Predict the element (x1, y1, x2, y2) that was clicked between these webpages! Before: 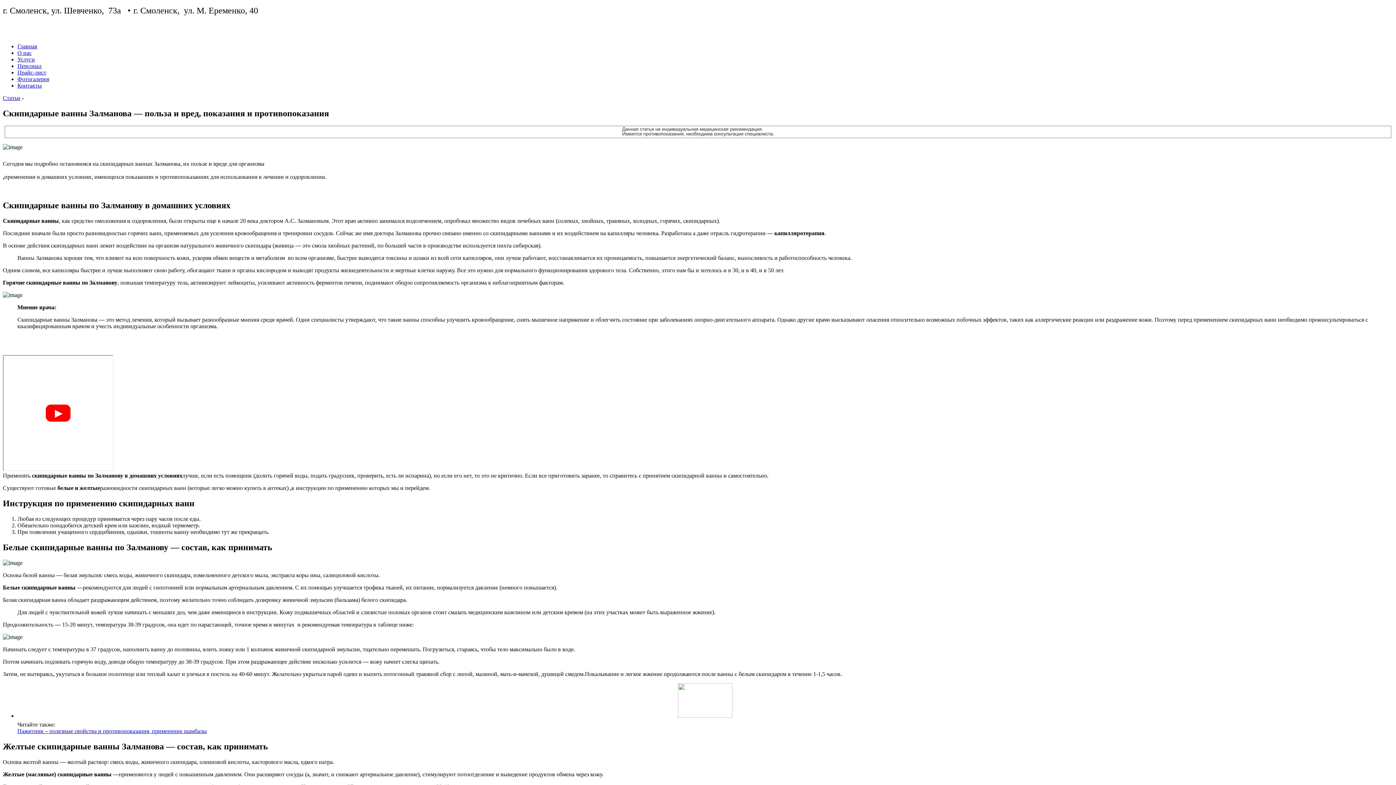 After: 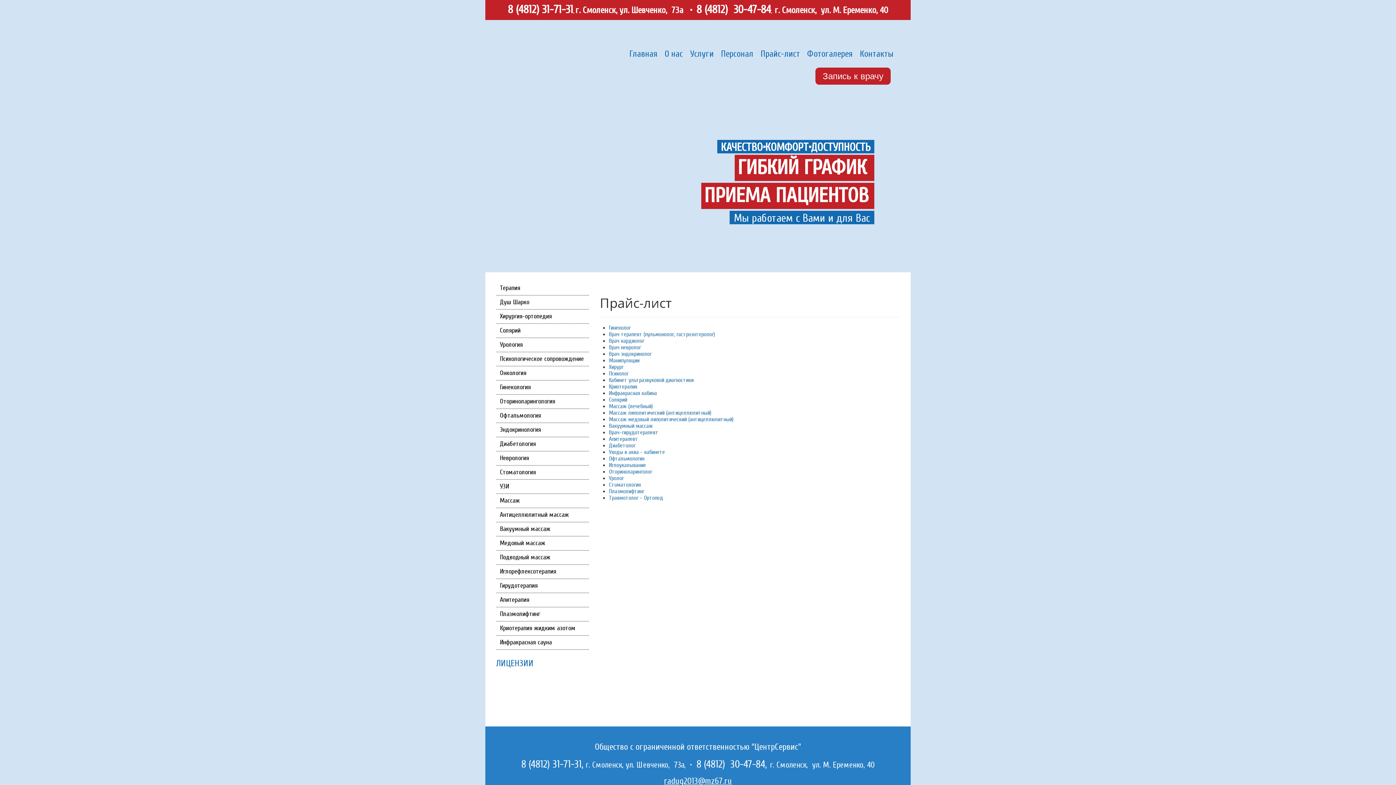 Action: label: Прайс-лист bbox: (17, 69, 46, 75)